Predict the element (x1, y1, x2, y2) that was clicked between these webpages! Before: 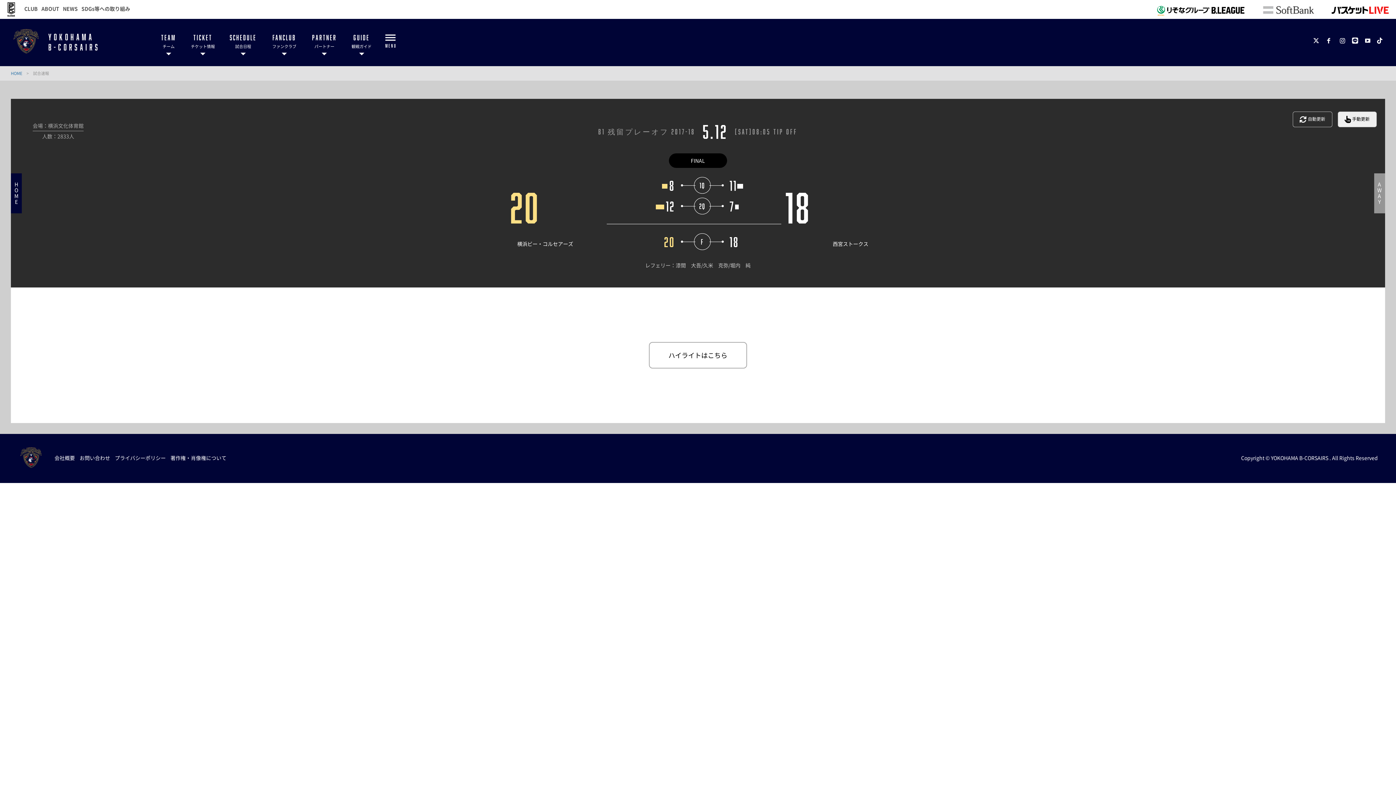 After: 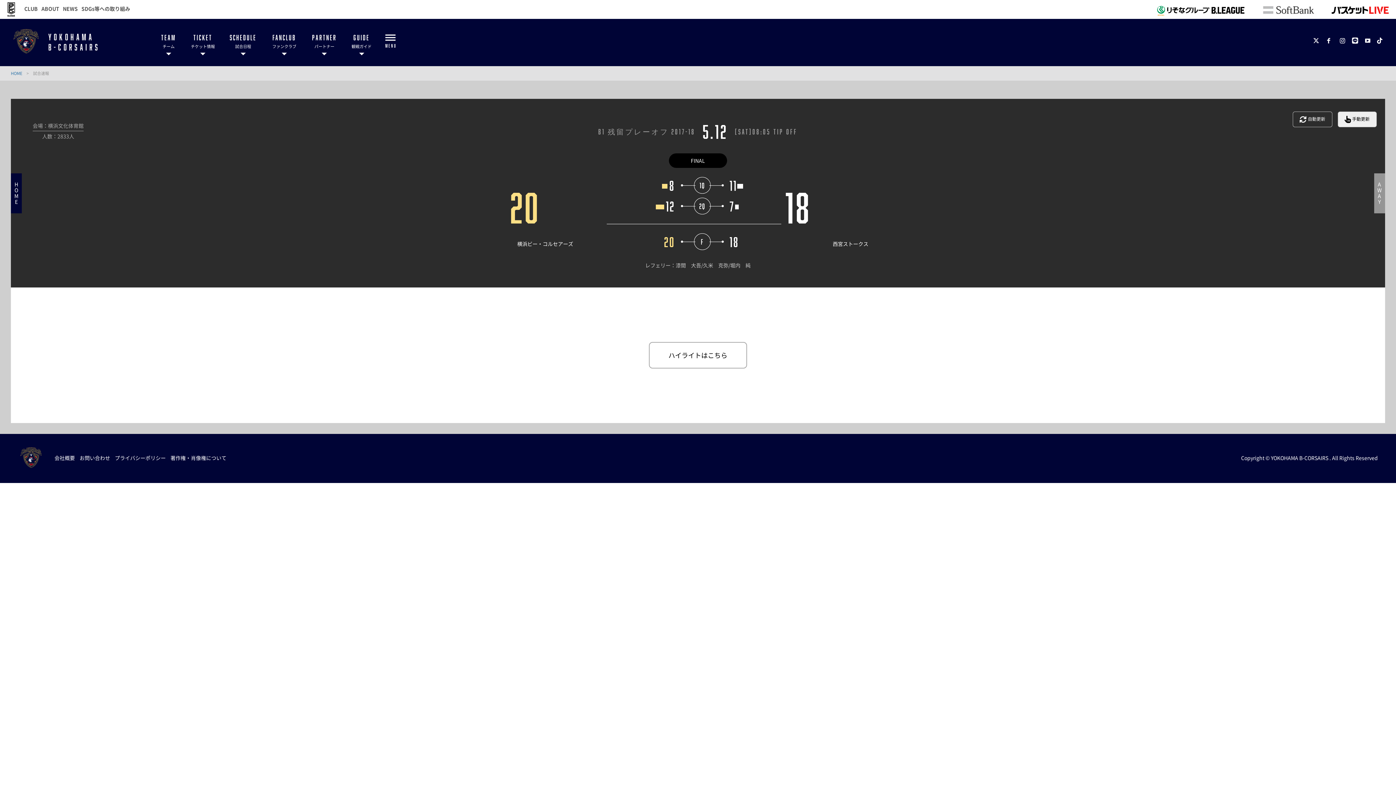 Action: bbox: (1352, 36, 1358, 44)